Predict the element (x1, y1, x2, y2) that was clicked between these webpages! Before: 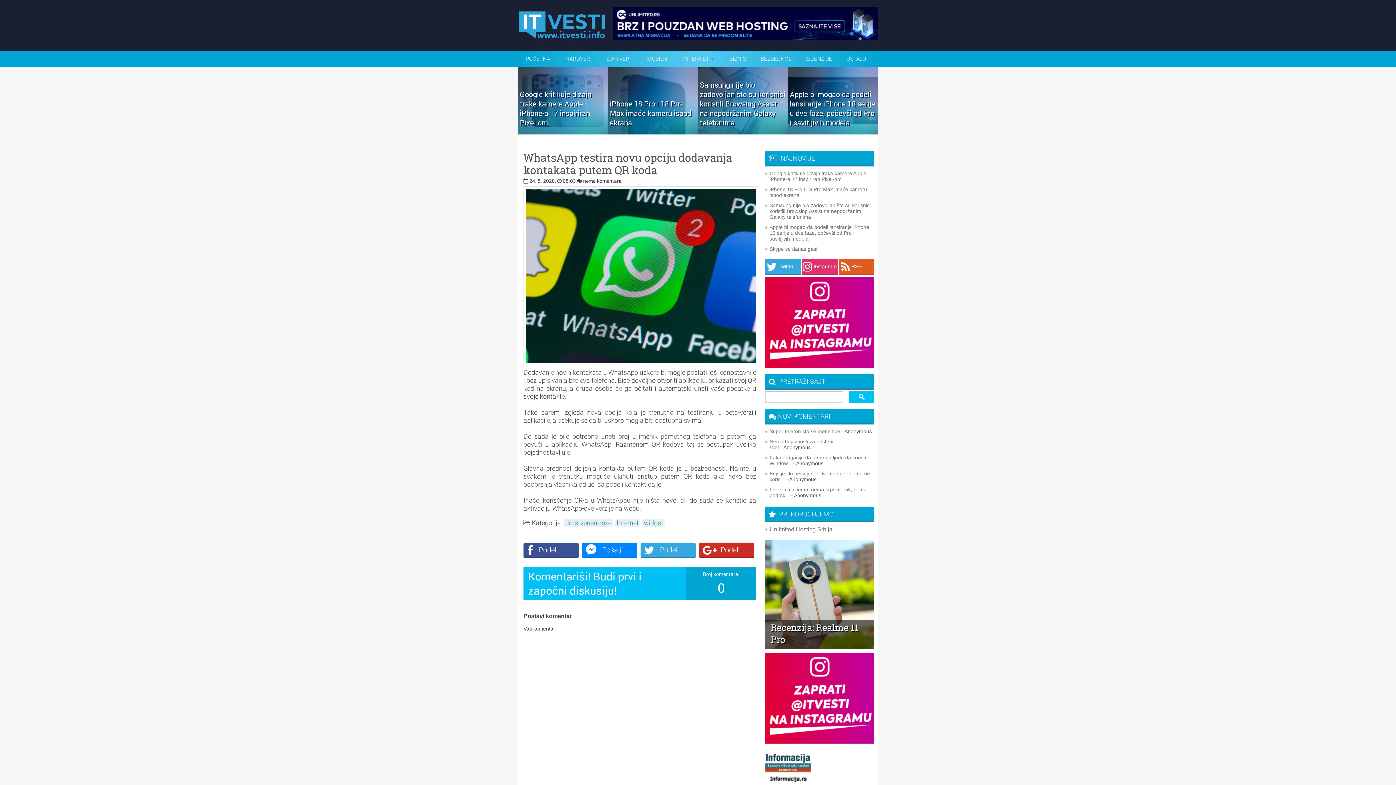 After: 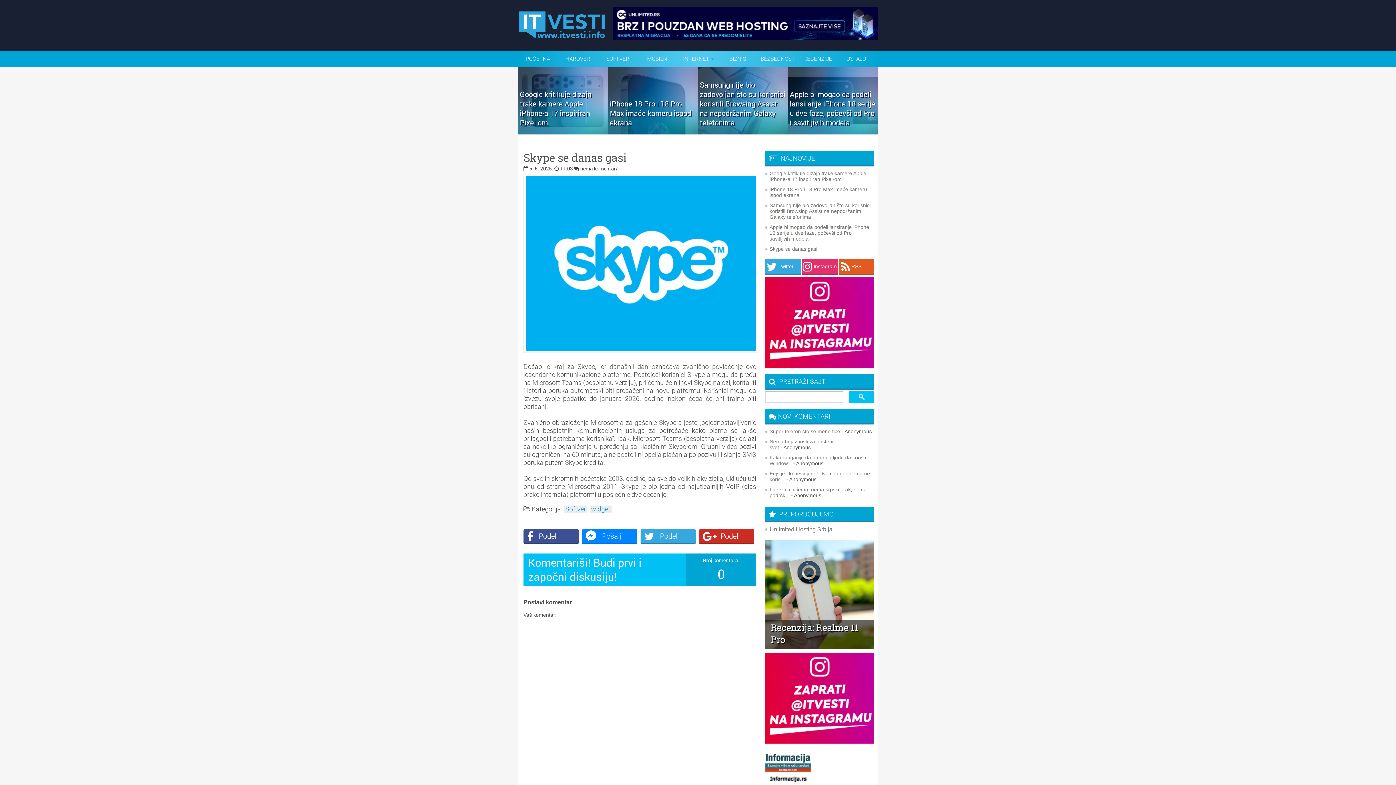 Action: bbox: (769, 246, 817, 252) label: Skype se danas gasi